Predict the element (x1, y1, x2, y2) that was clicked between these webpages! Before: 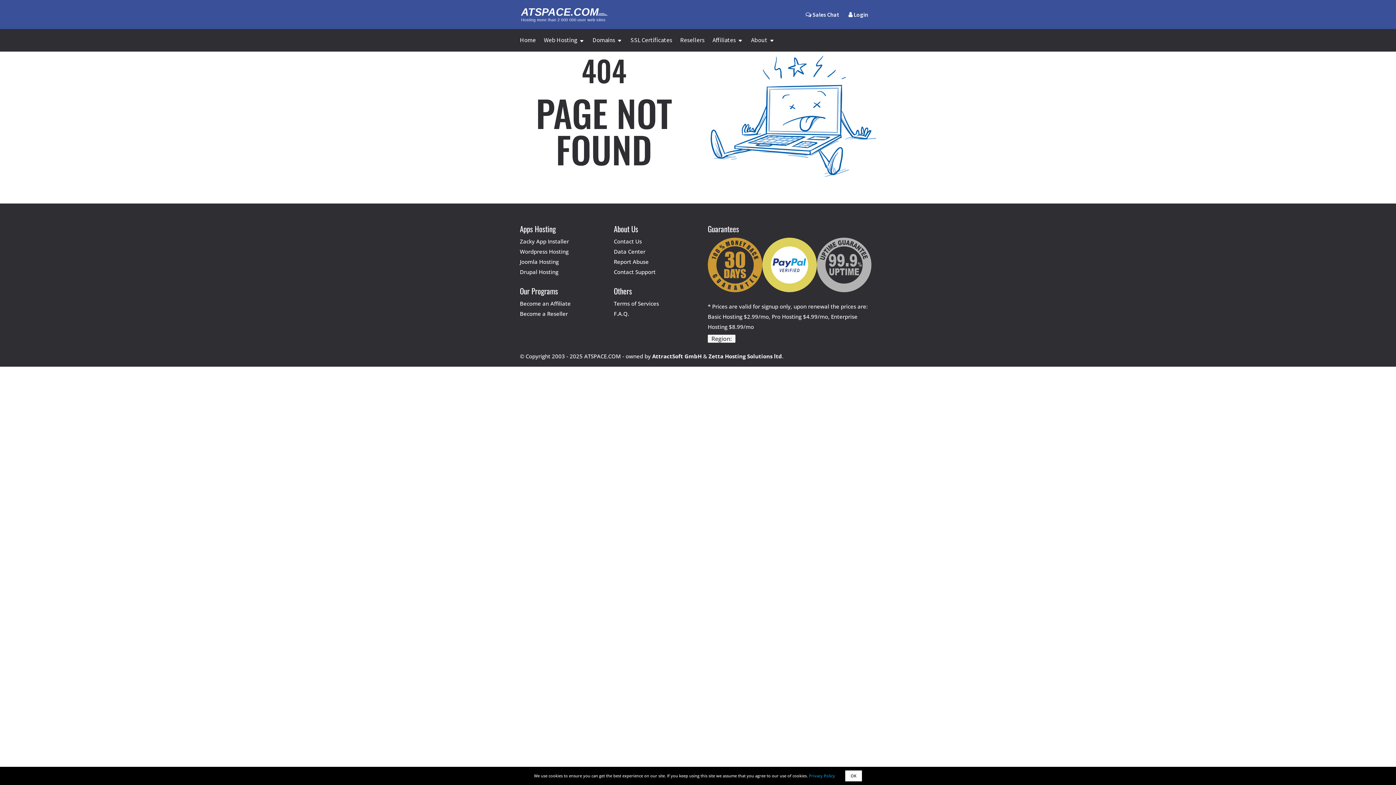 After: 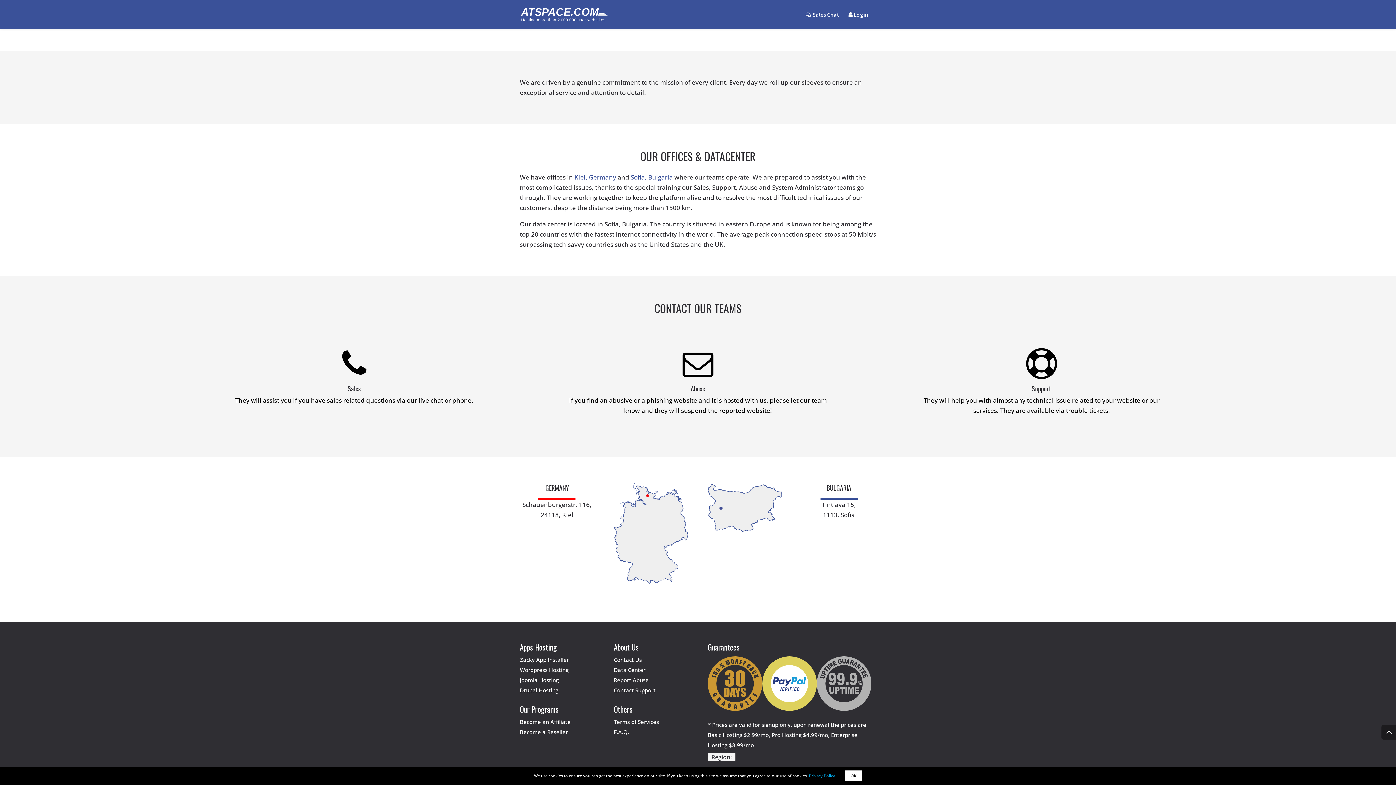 Action: label: Contact Us bbox: (613, 237, 641, 244)